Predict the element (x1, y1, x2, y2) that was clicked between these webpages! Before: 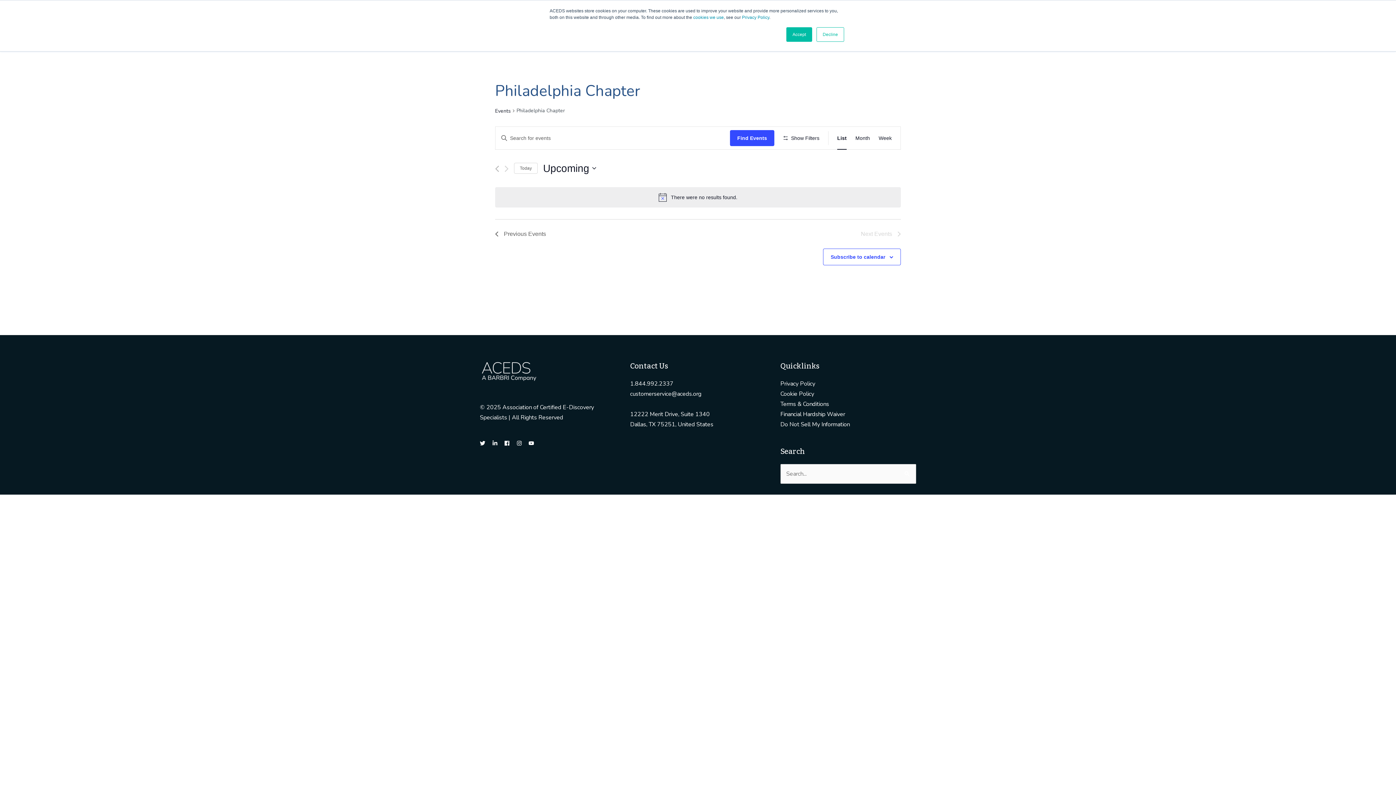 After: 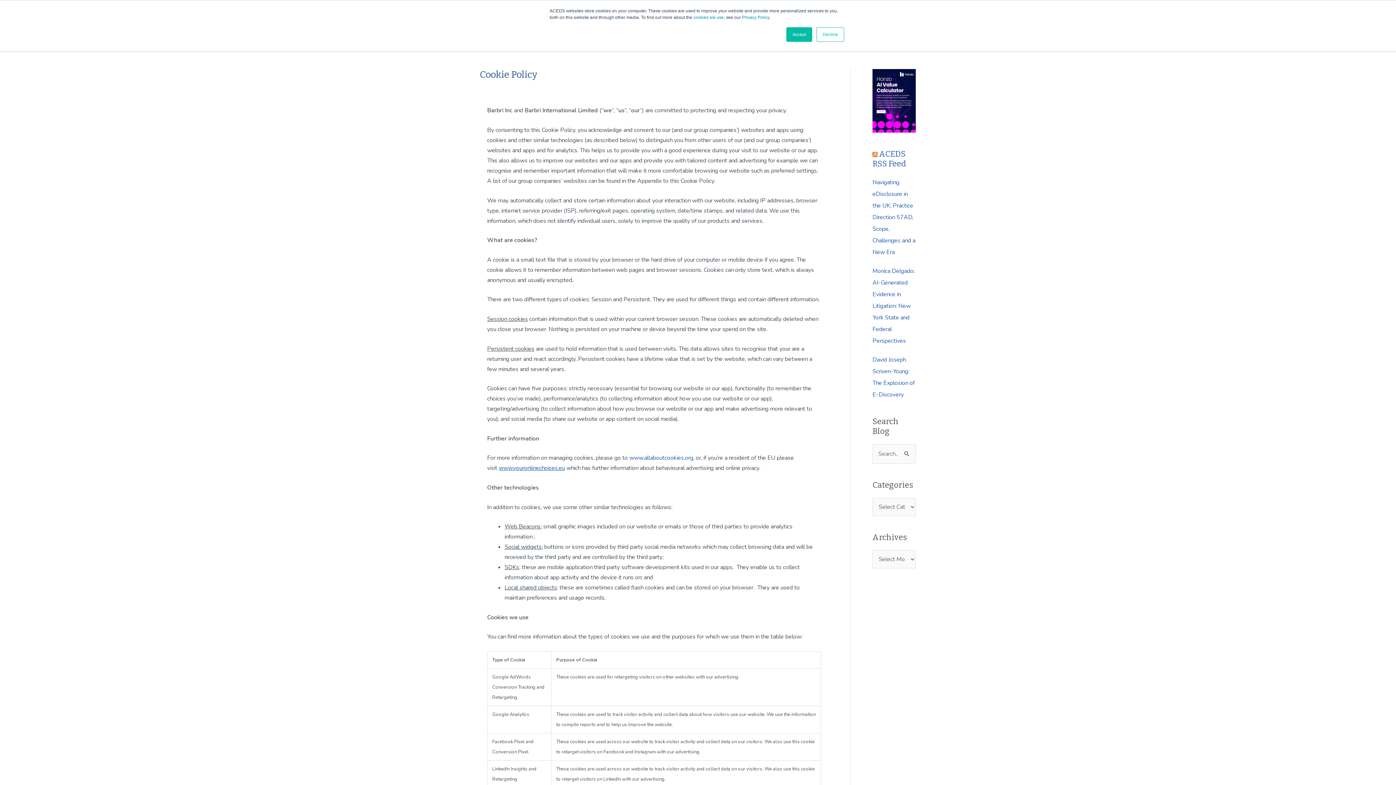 Action: label: Cookie Policy bbox: (780, 390, 814, 398)